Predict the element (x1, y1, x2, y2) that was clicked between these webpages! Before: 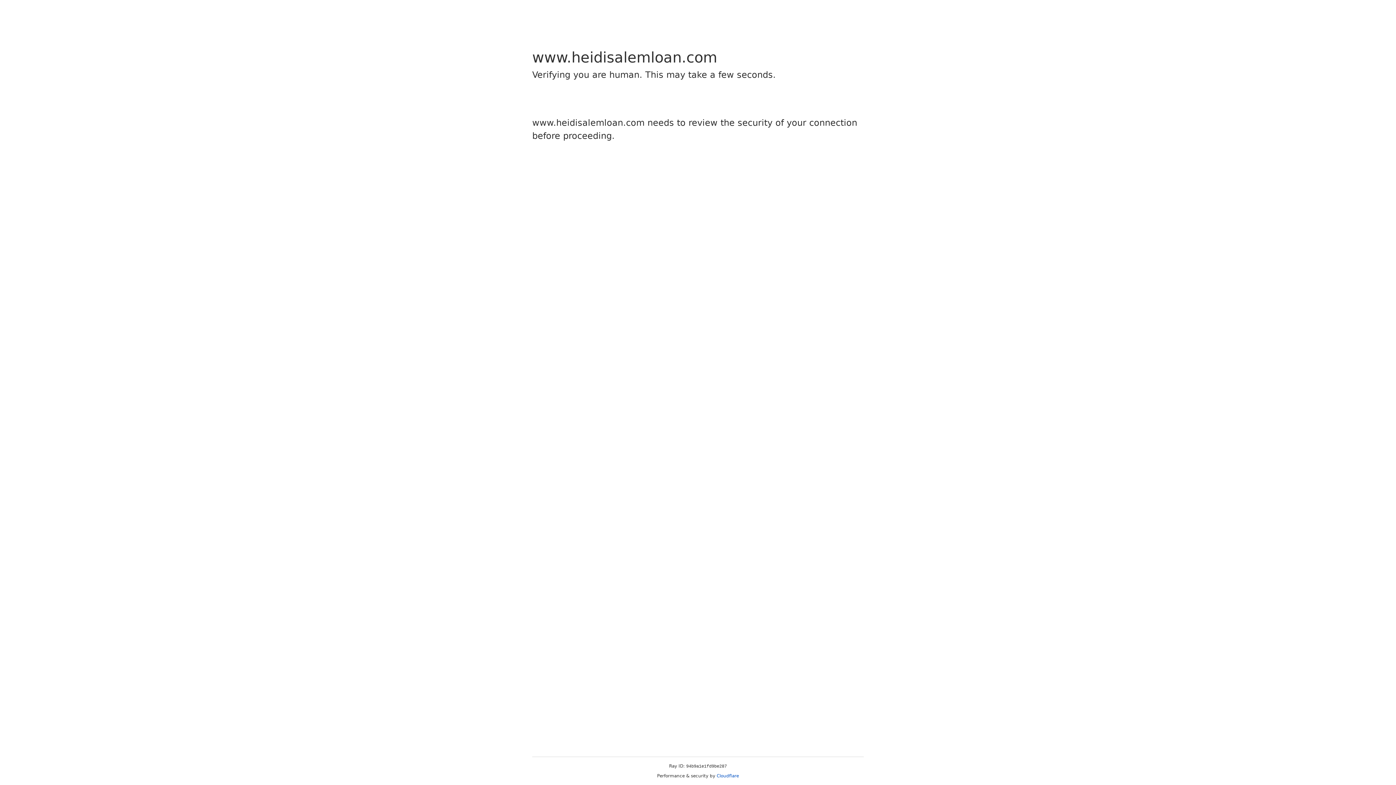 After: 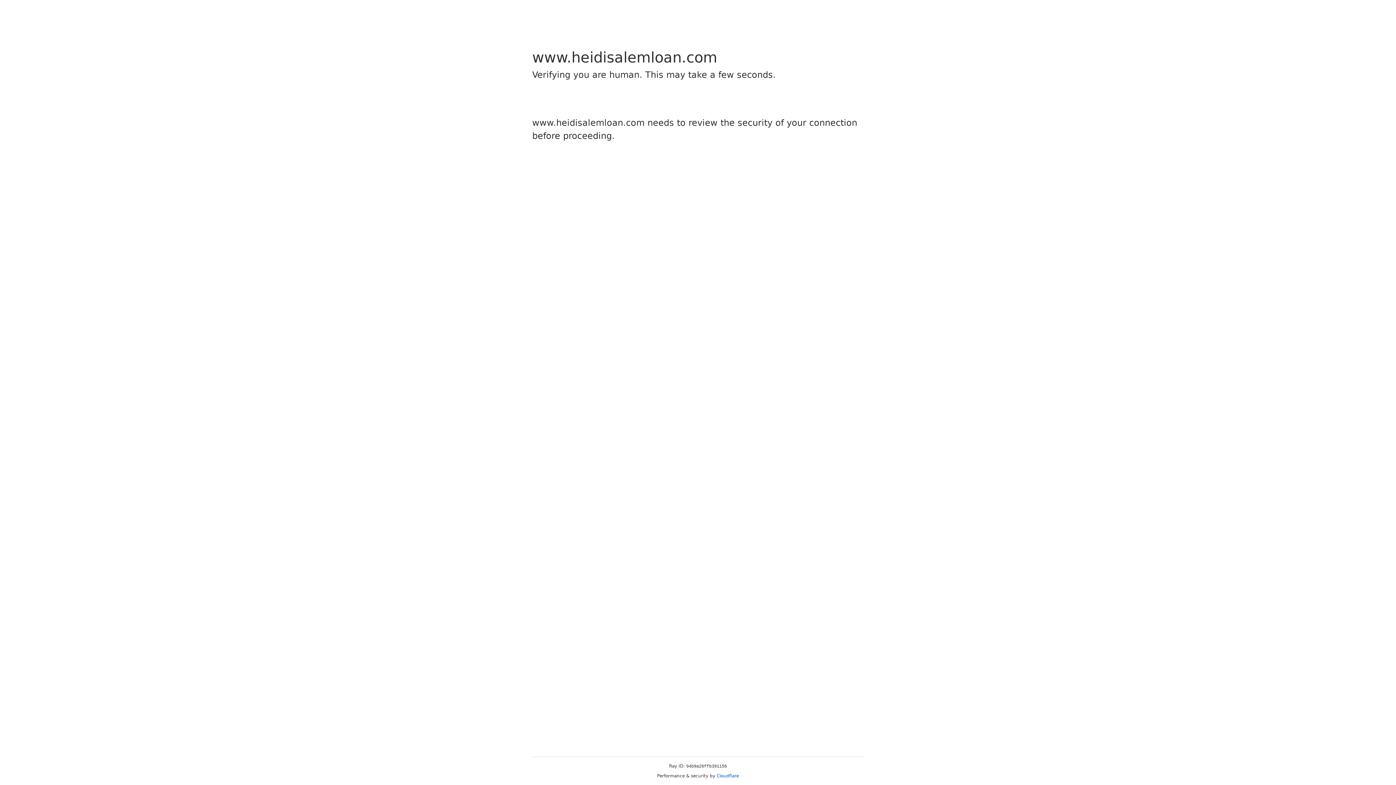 Action: bbox: (716, 773, 739, 778) label: Cloudflare